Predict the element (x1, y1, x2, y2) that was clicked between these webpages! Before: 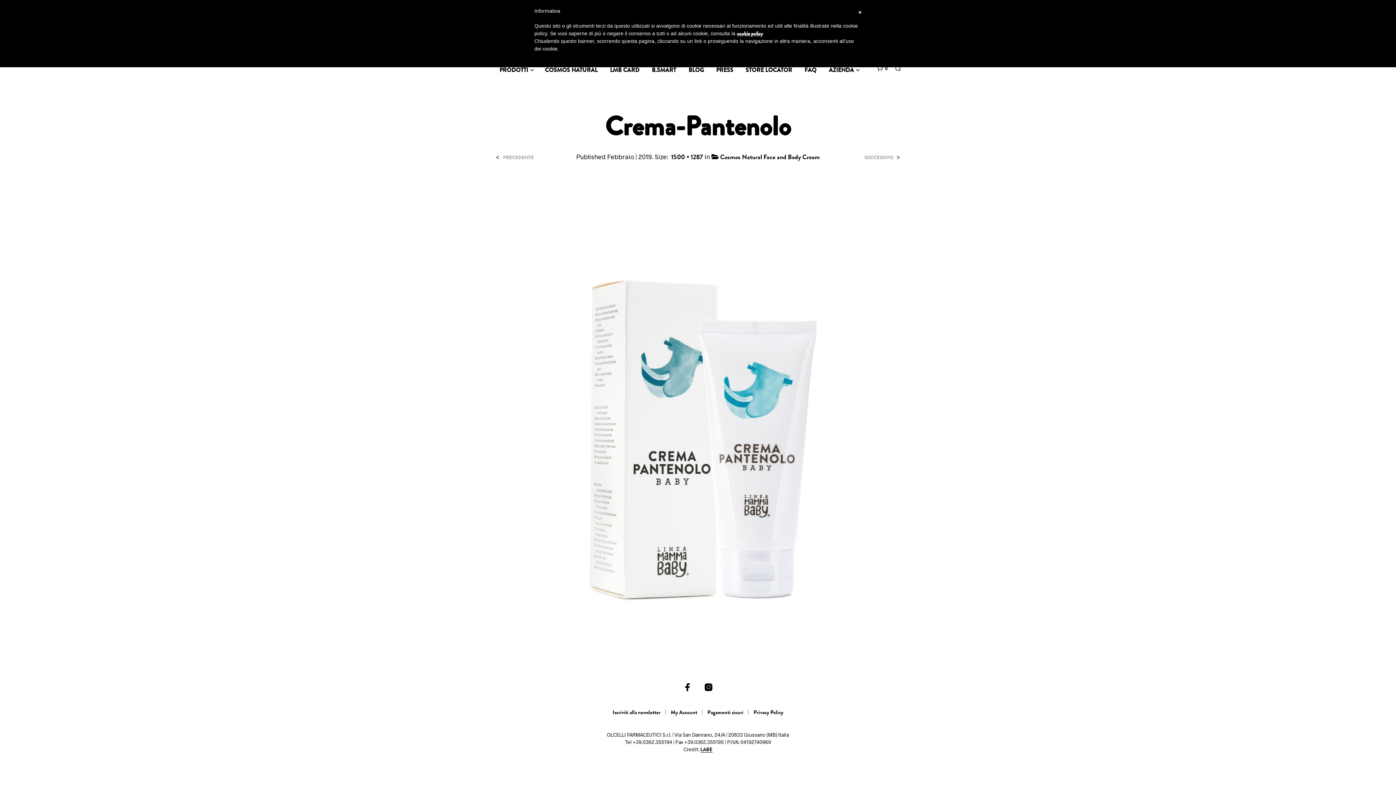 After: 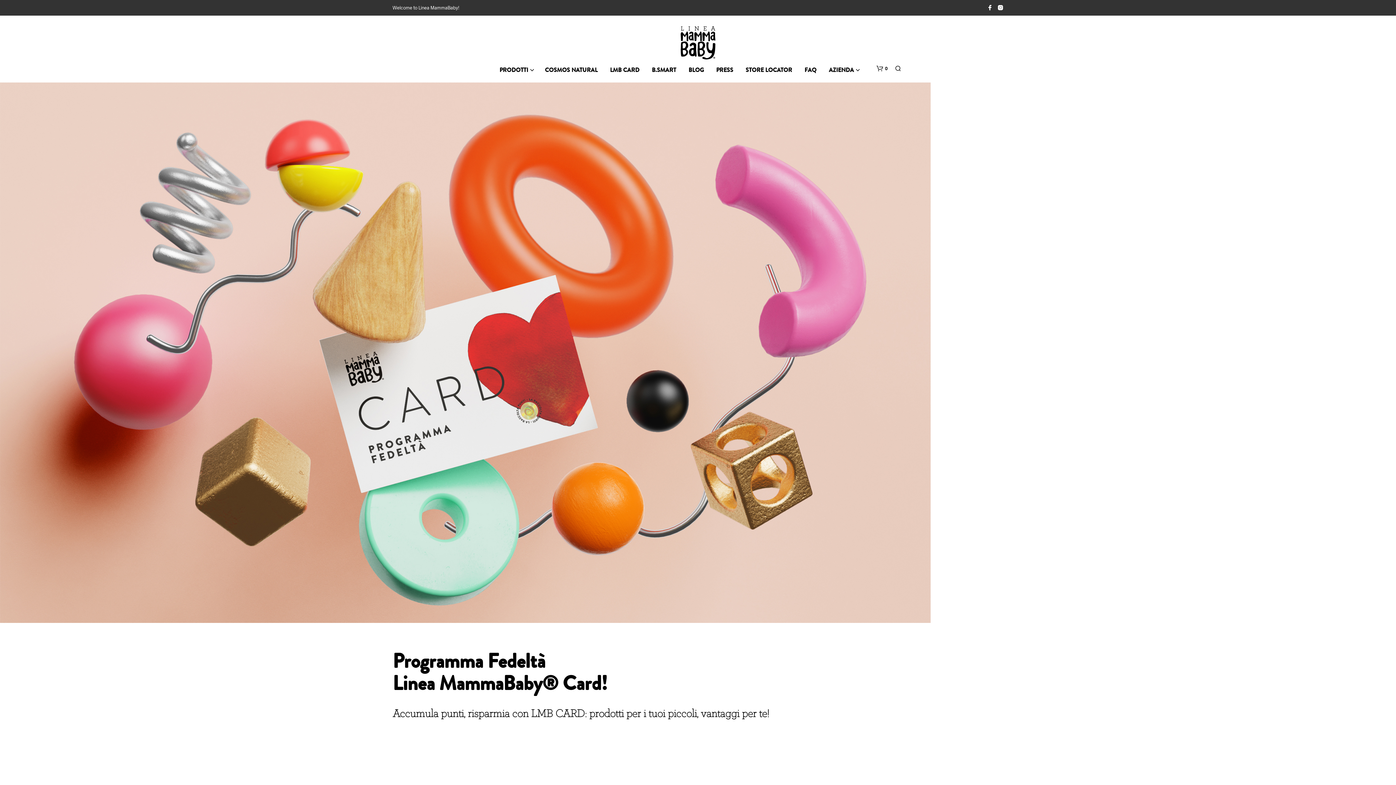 Action: label: LMB CARD bbox: (604, 65, 645, 74)